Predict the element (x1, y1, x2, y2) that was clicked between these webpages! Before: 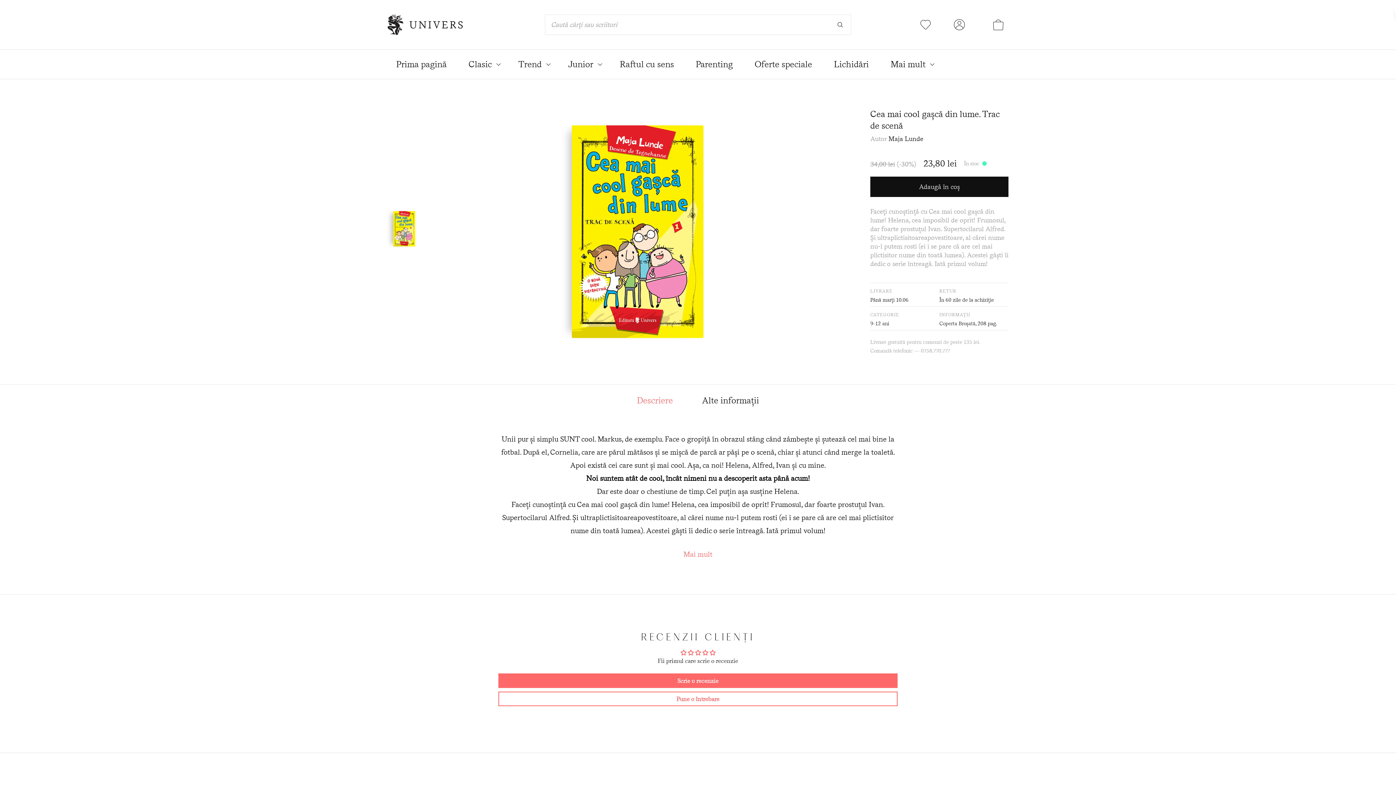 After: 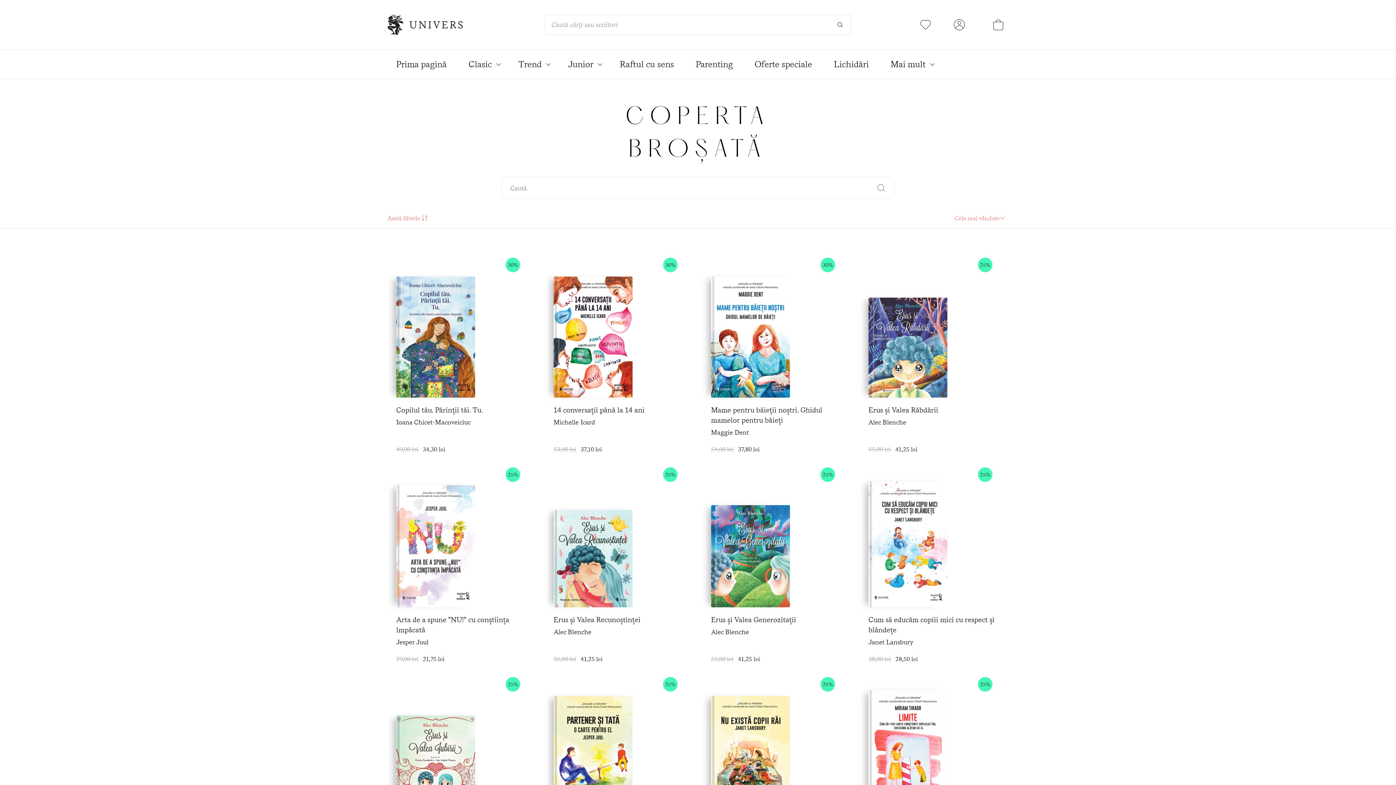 Action: bbox: (939, 320, 975, 327) label: Coperta Broșată